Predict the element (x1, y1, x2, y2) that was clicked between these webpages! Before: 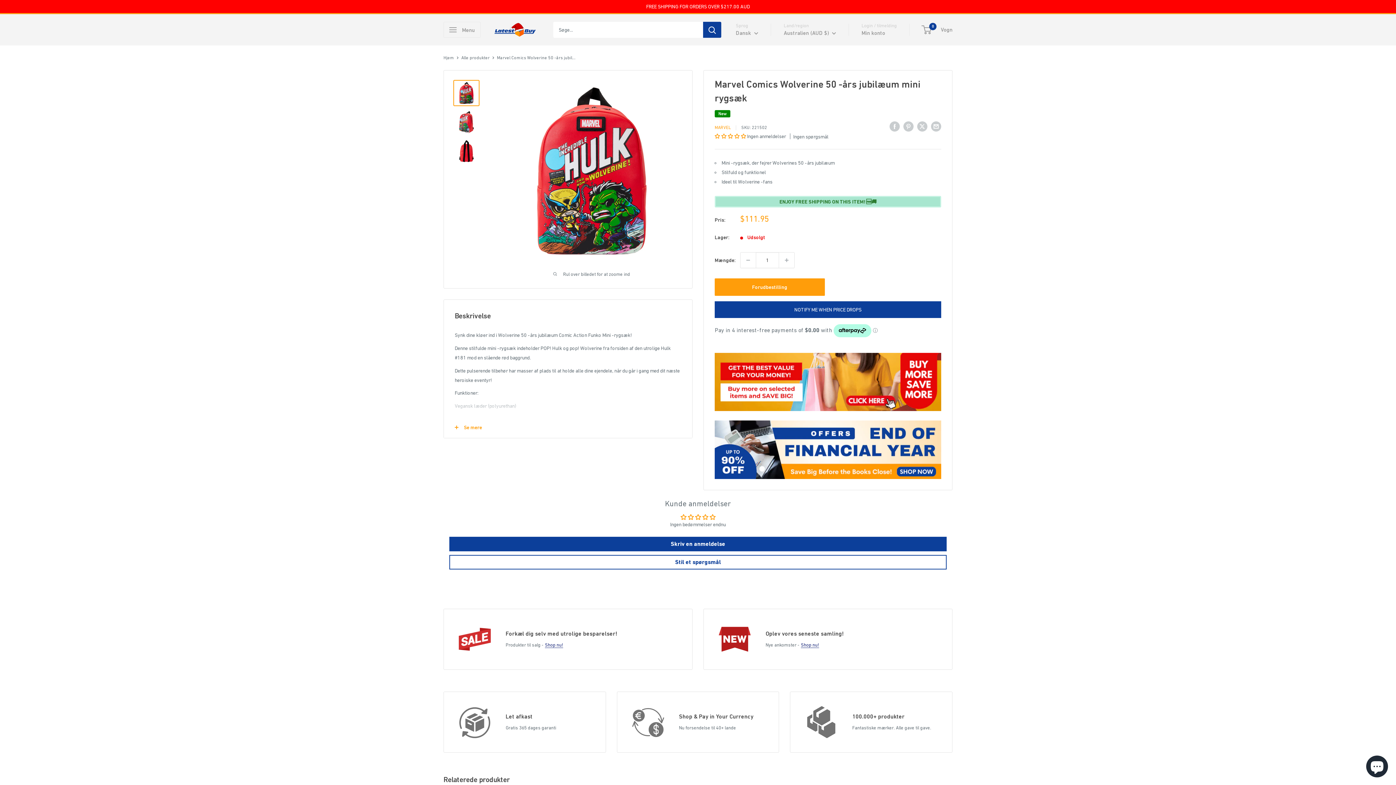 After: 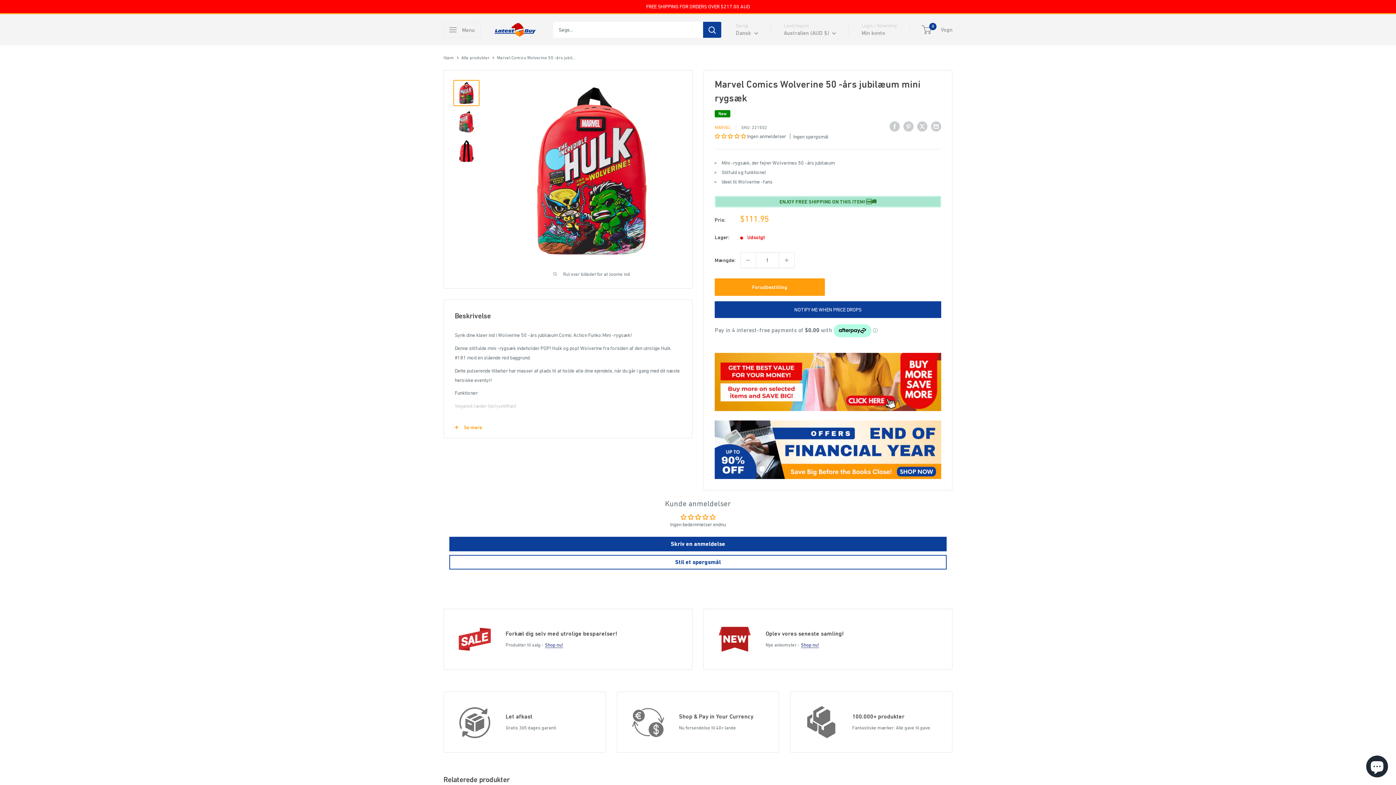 Action: label: 0.00 stars bbox: (714, 133, 747, 139)